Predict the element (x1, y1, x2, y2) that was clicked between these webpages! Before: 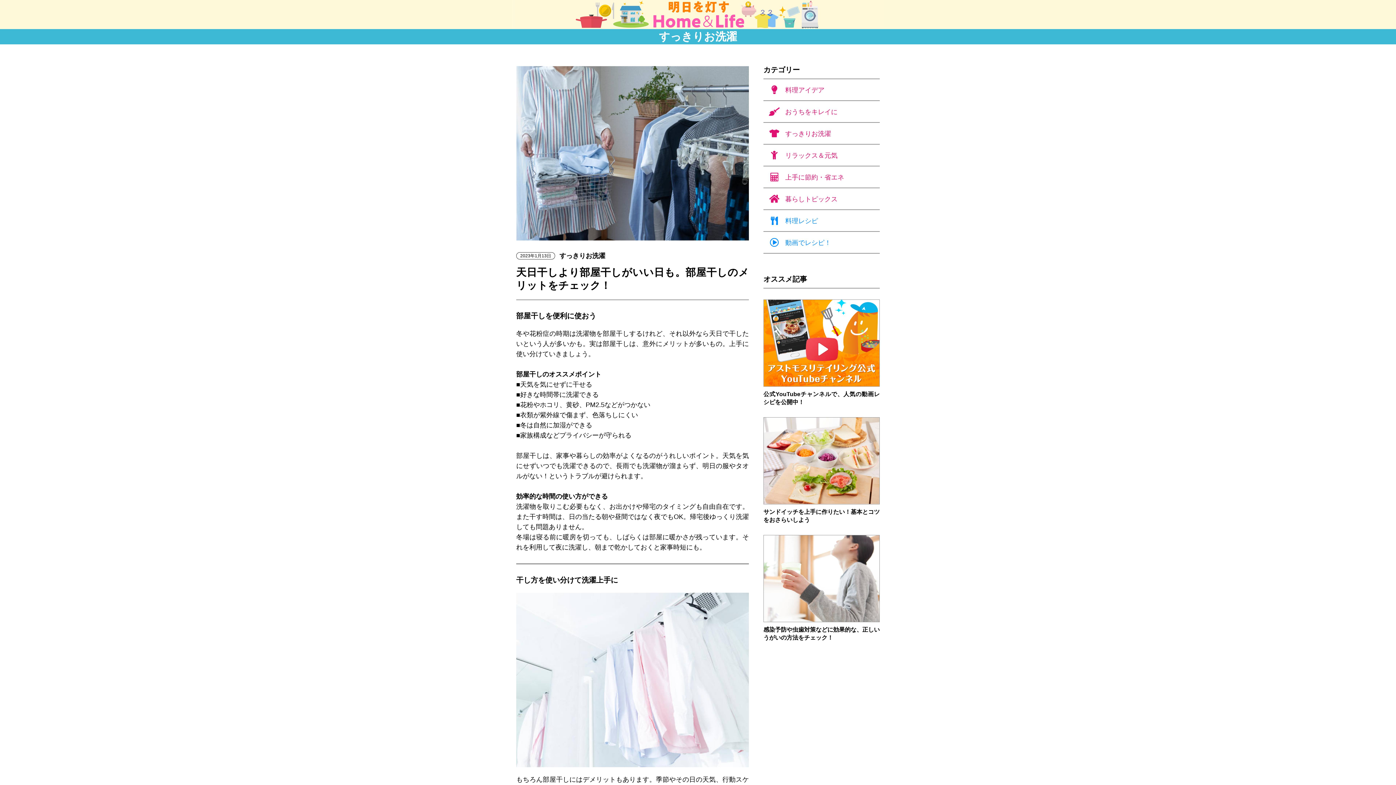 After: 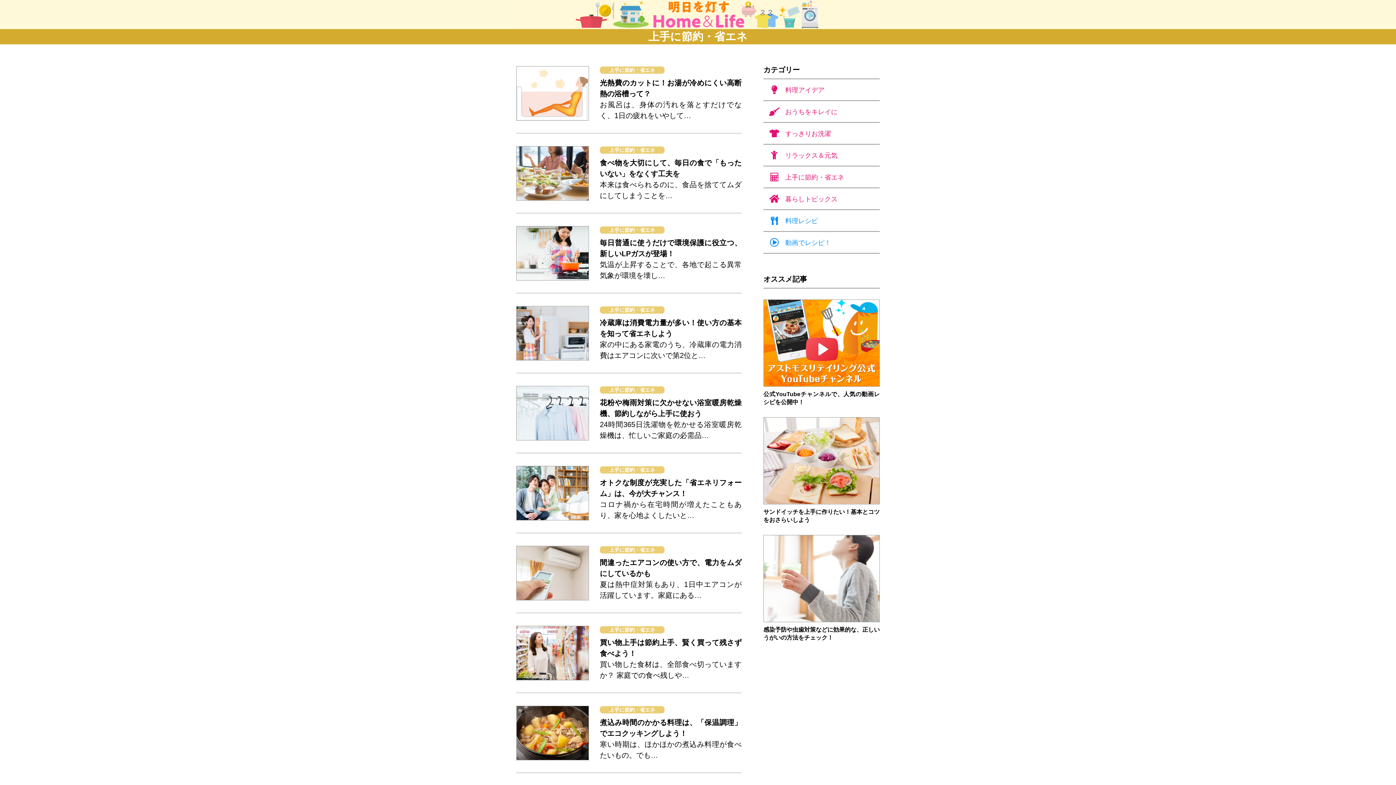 Action: bbox: (763, 166, 880, 187) label: 上手に節約・省エネ